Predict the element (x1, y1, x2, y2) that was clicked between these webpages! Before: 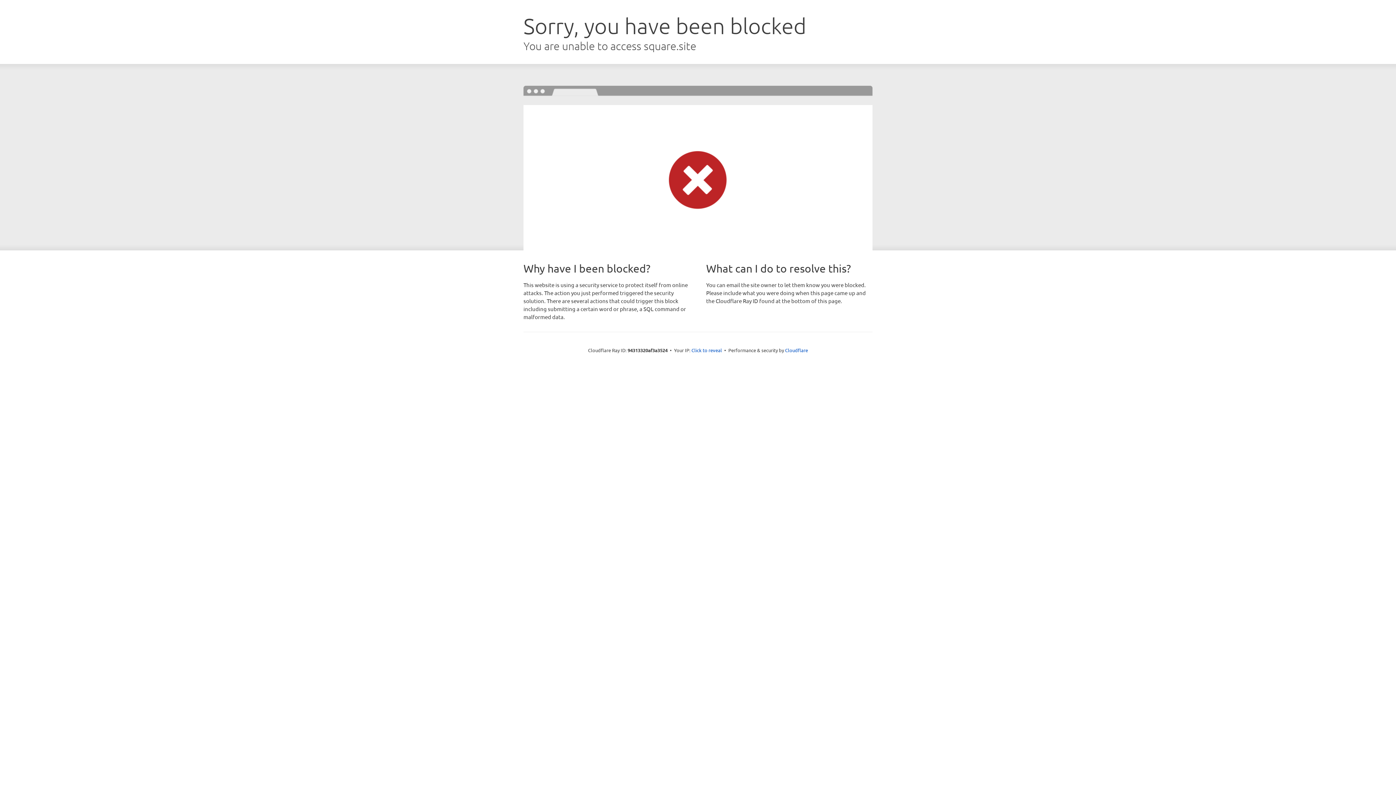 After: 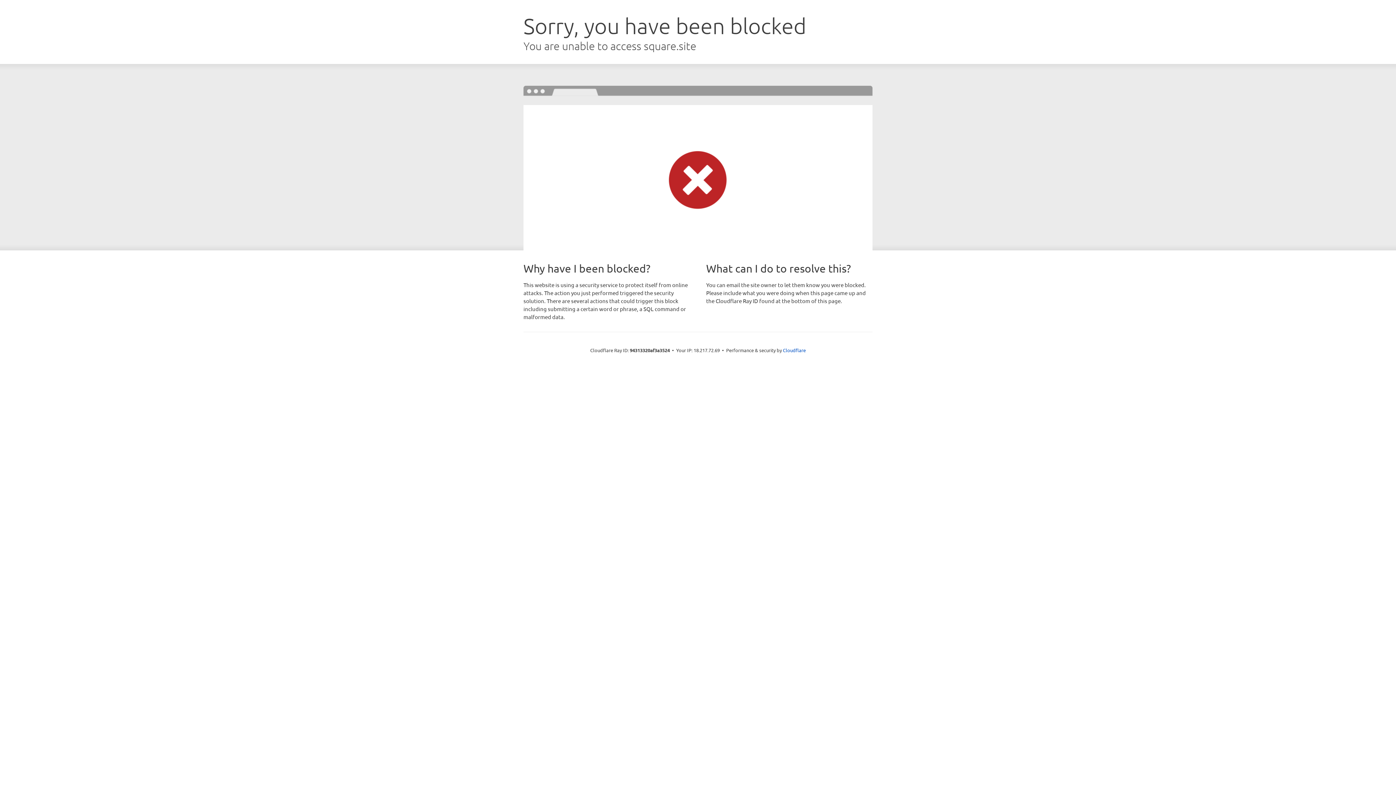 Action: bbox: (691, 346, 722, 353) label: Click to reveal